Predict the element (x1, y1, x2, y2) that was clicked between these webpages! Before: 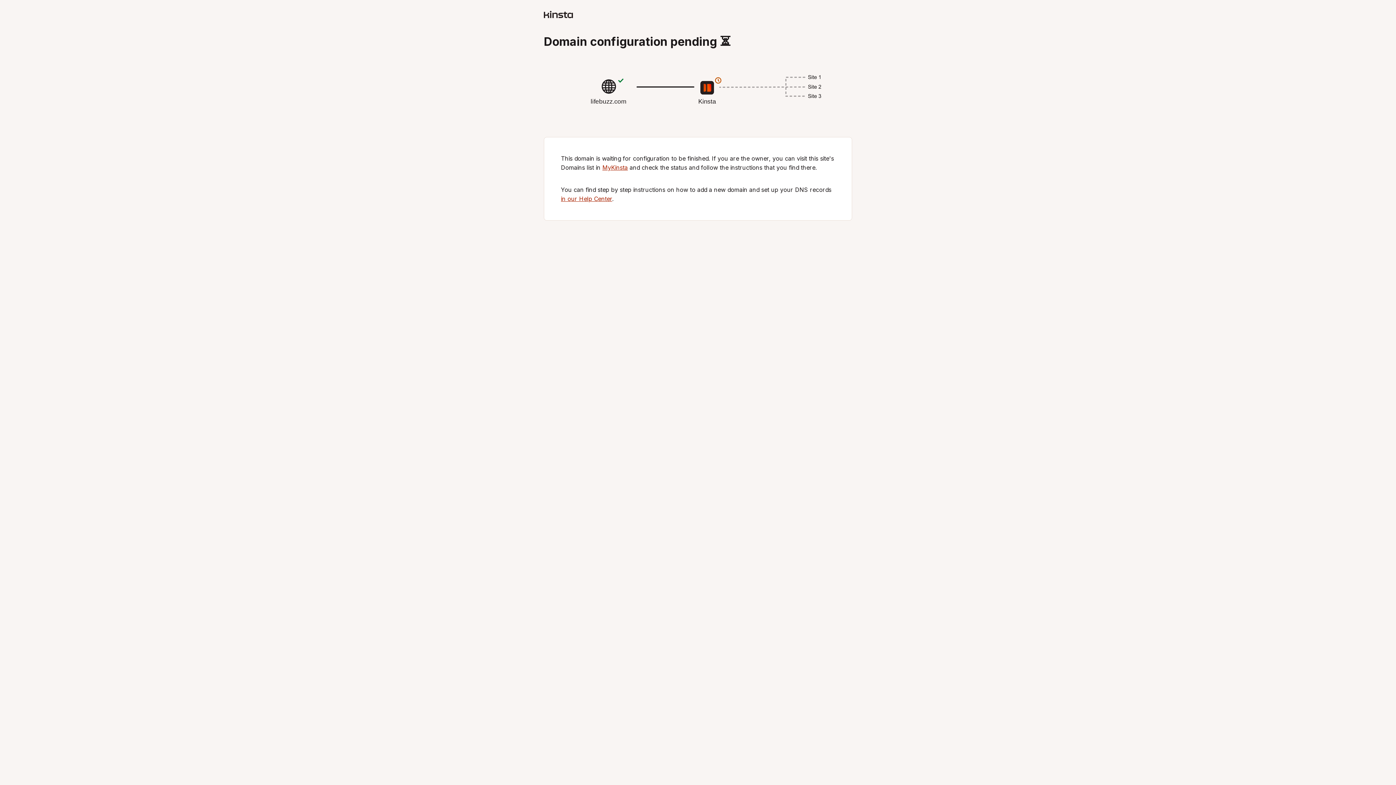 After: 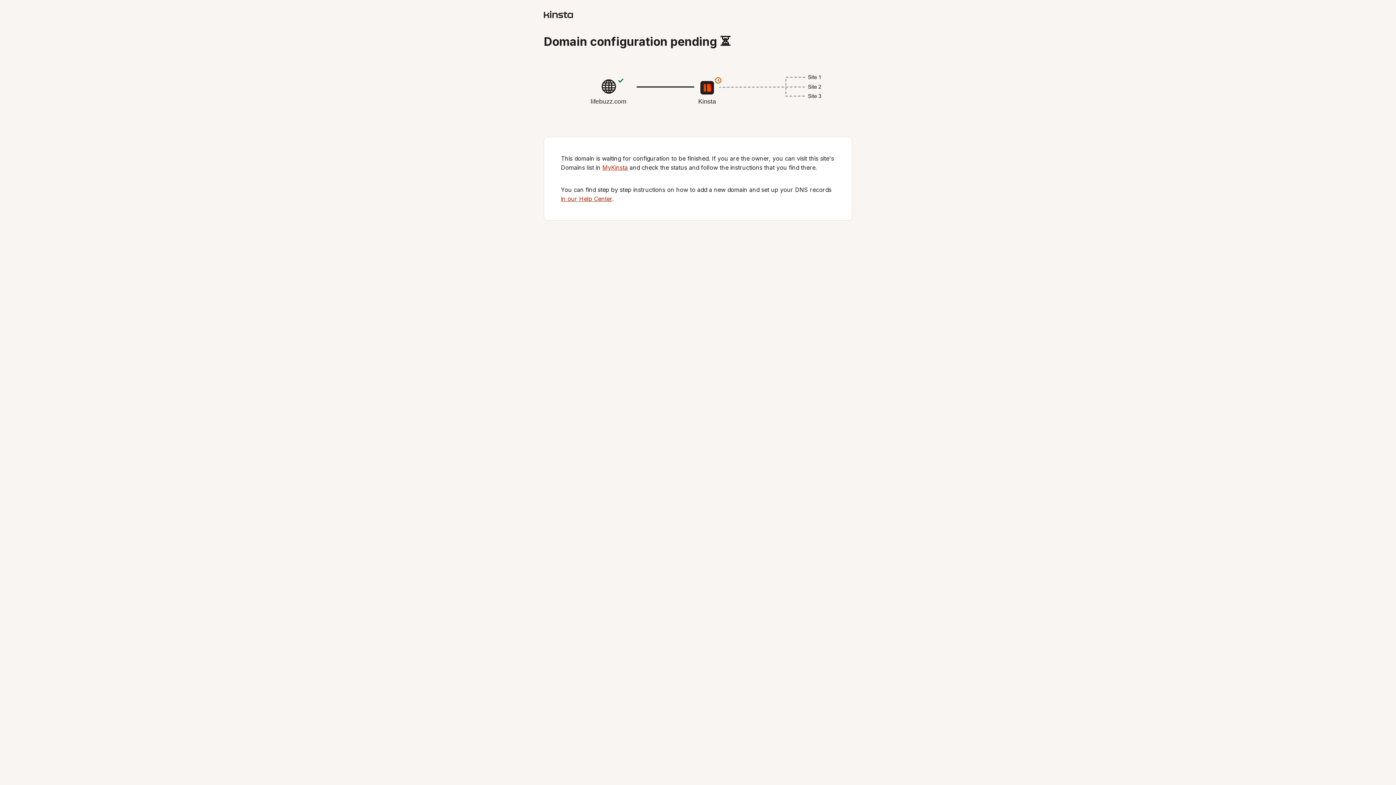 Action: bbox: (561, 195, 612, 202) label: in our Help Center